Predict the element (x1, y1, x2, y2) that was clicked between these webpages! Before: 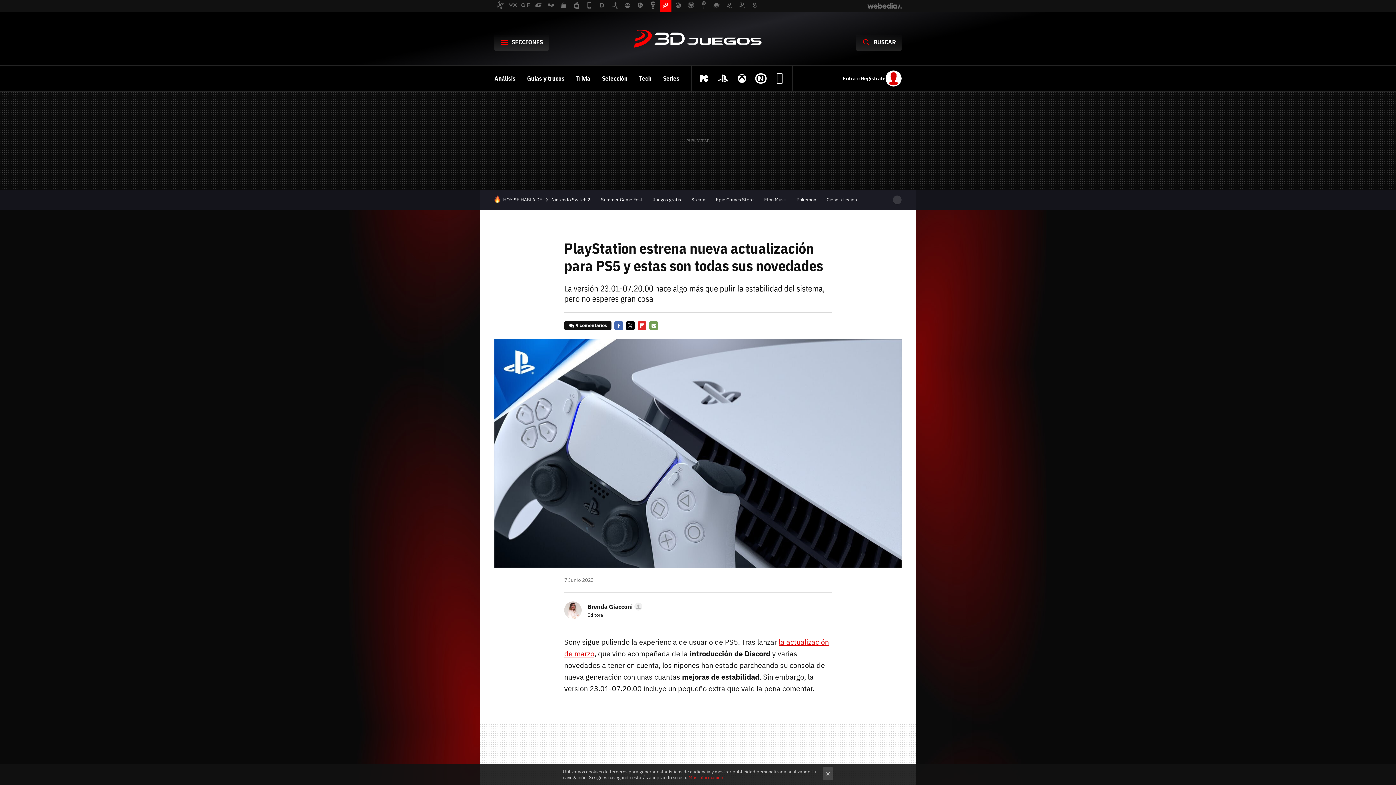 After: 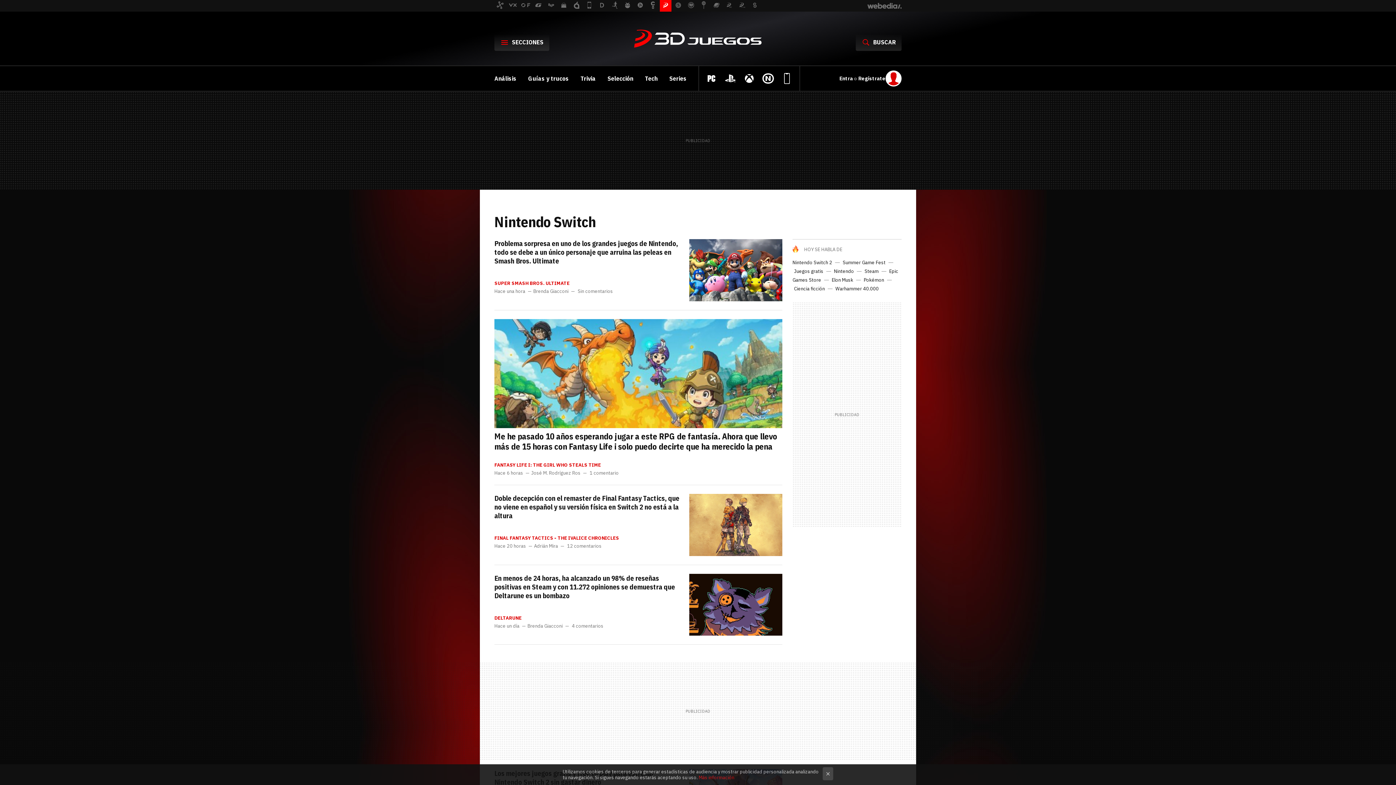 Action: bbox: (753, 70, 769, 86)